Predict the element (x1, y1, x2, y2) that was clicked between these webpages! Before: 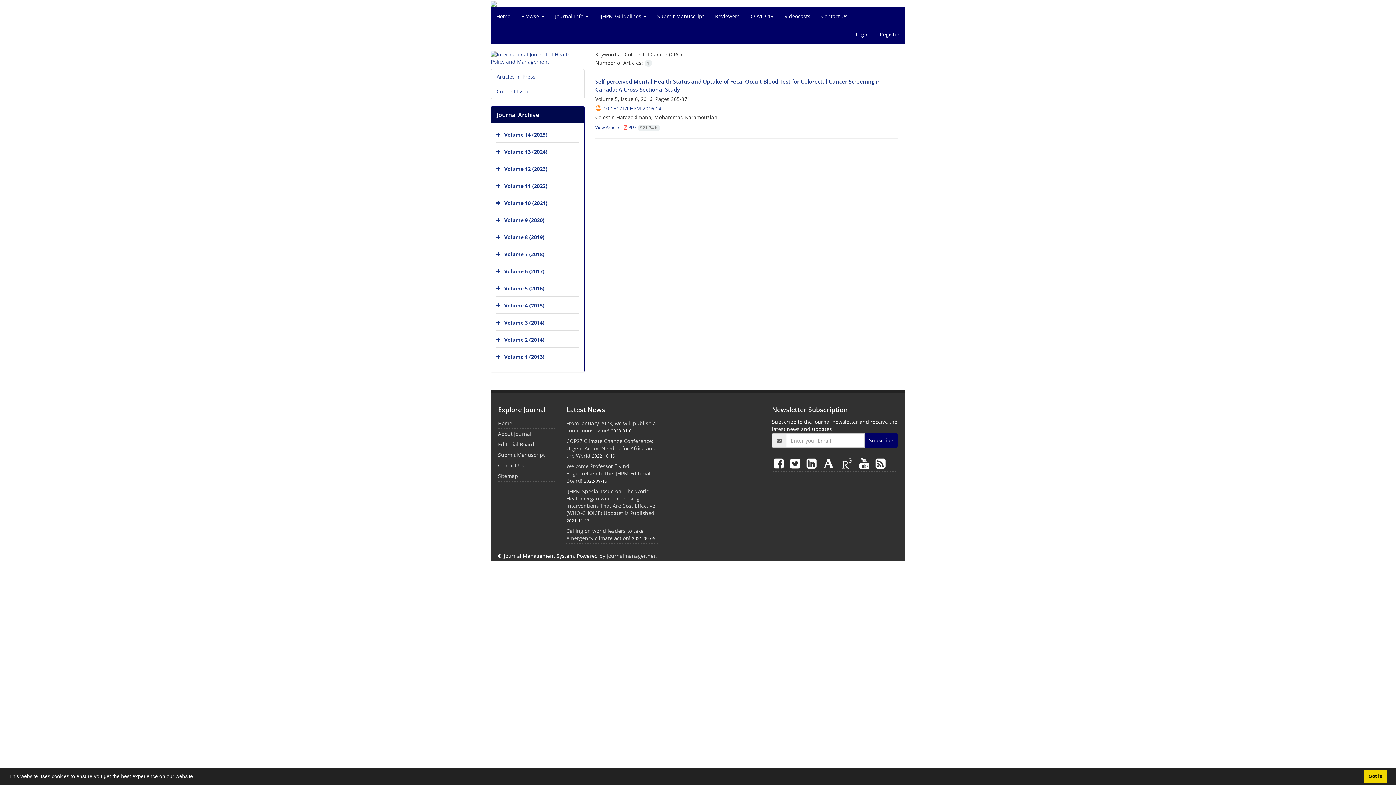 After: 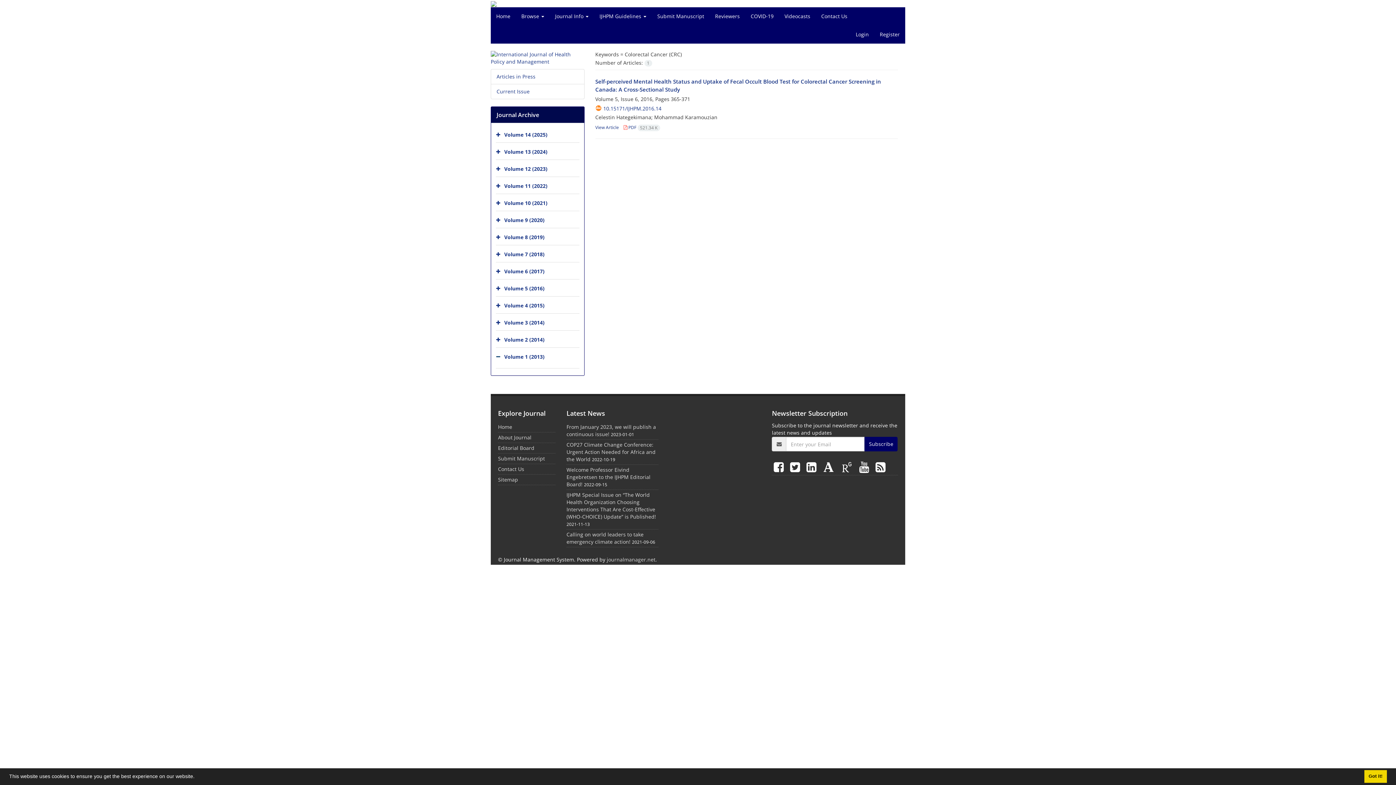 Action: bbox: (496, 350, 502, 364)